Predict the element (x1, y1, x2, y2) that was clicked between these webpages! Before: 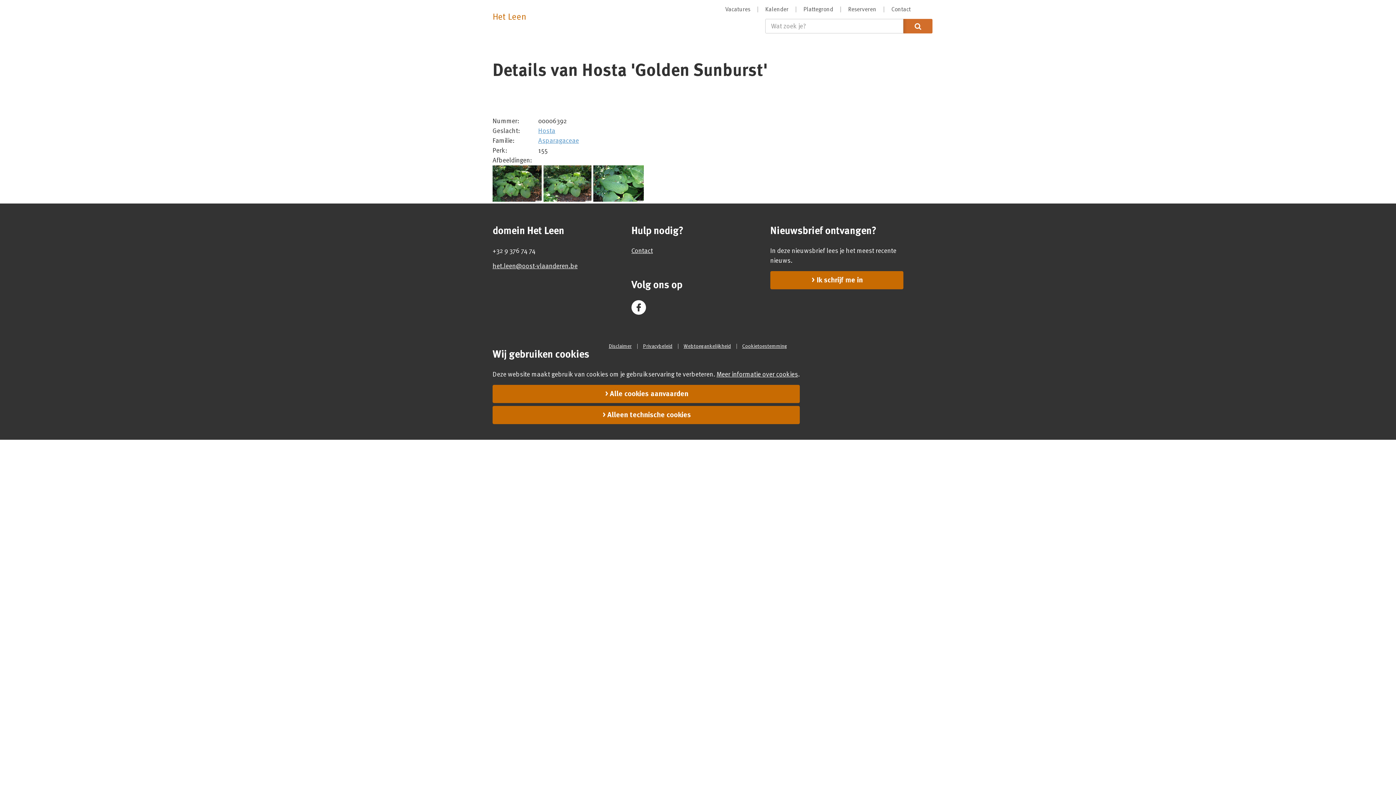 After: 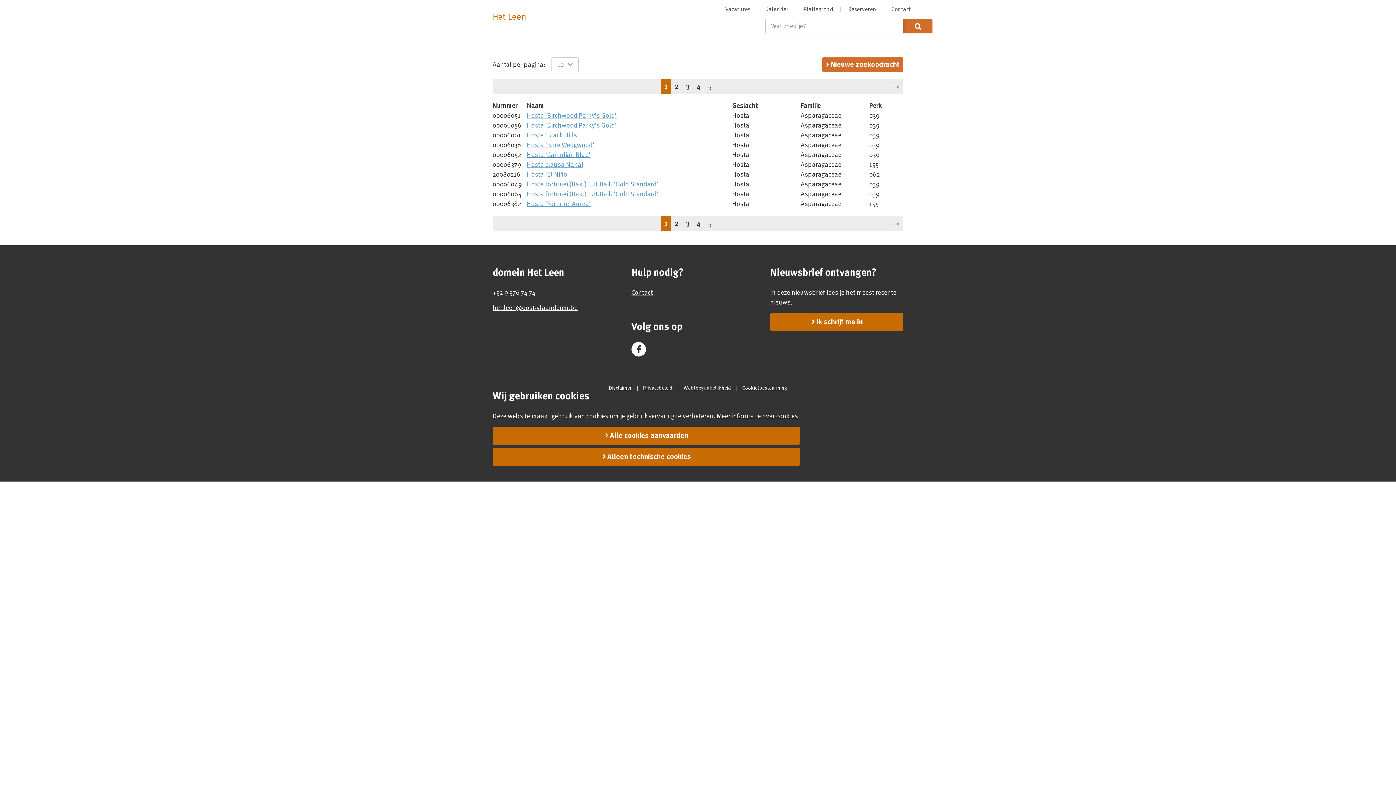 Action: label: Hosta bbox: (538, 126, 555, 135)